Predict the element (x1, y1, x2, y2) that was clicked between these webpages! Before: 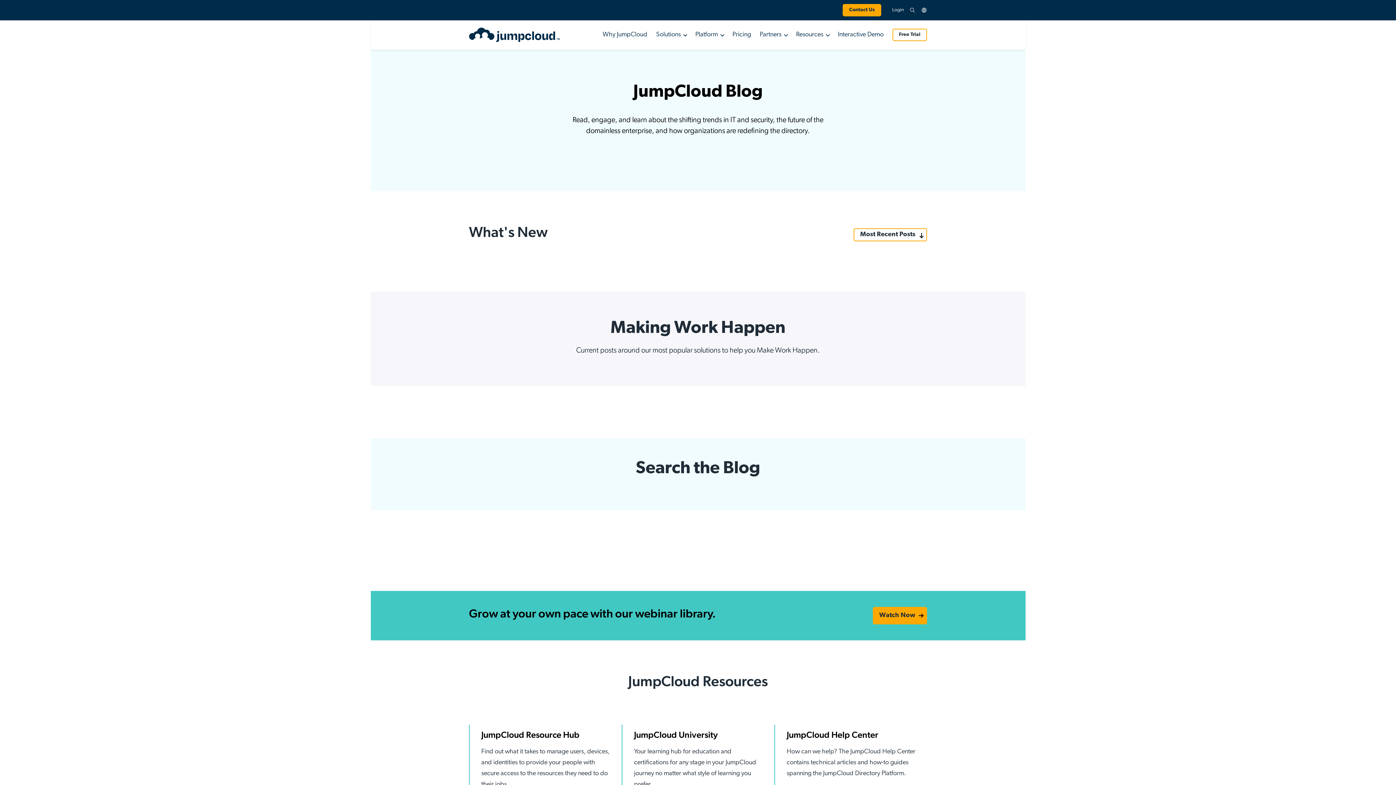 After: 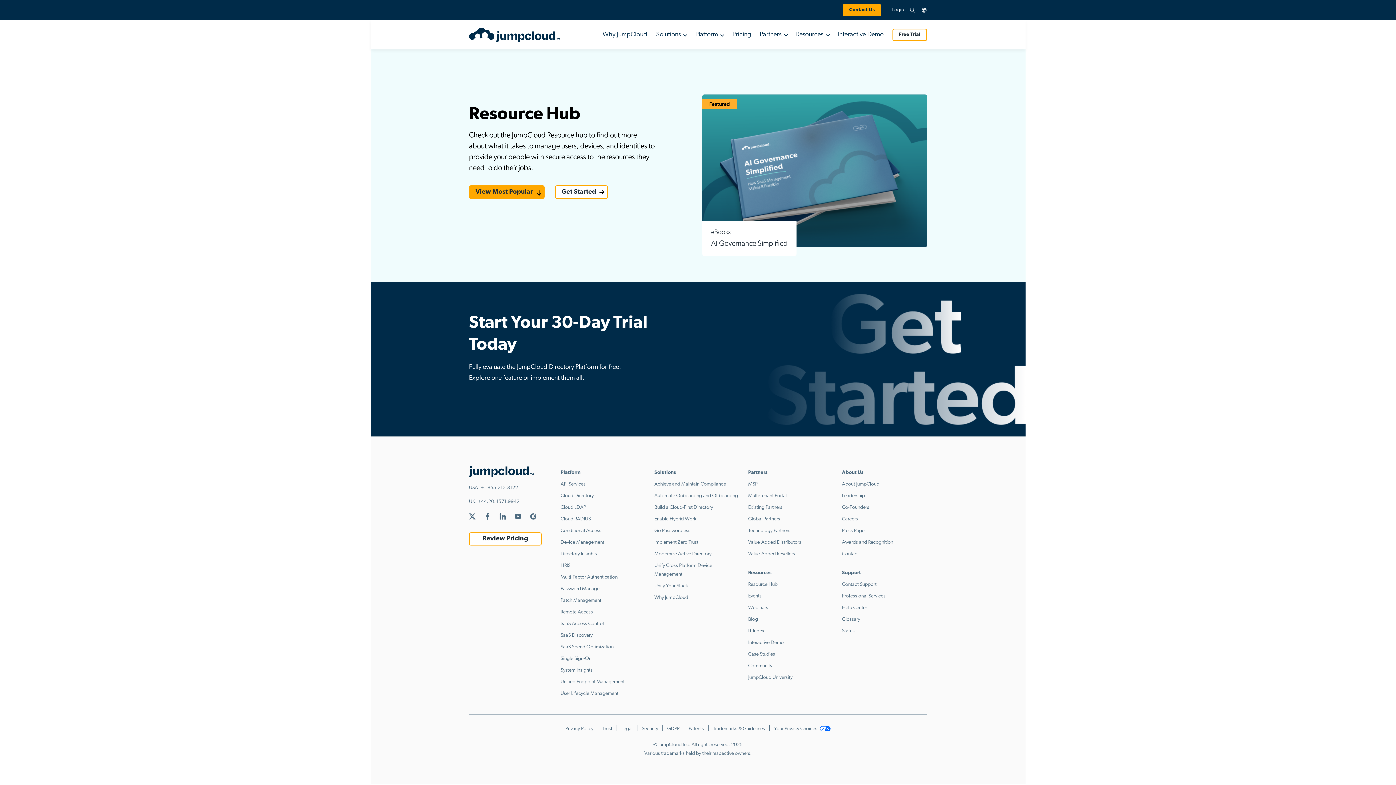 Action: label: JumpCloud Resource Hub bbox: (481, 729, 579, 741)